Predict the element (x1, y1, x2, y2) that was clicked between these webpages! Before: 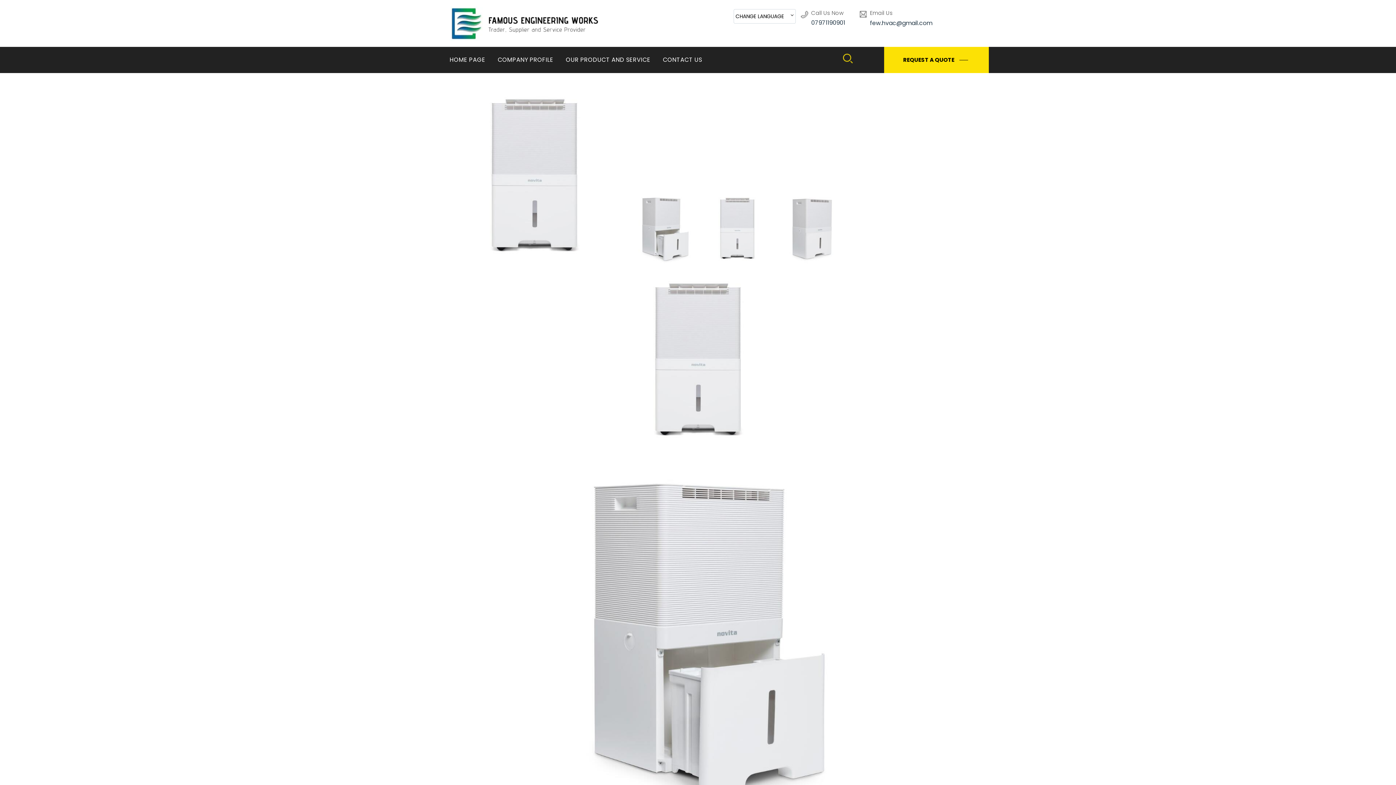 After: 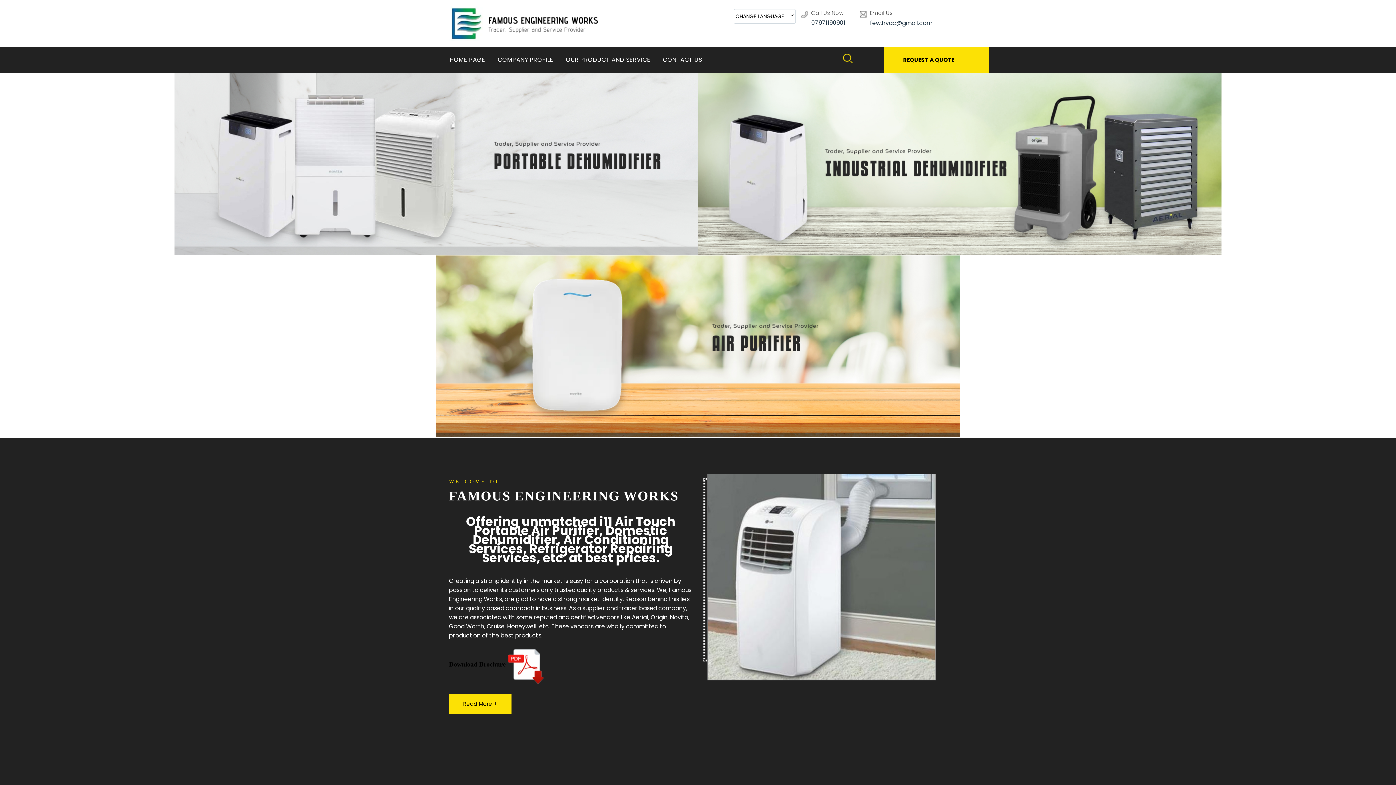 Action: label: HOME PAGE bbox: (443, 50, 491, 69)